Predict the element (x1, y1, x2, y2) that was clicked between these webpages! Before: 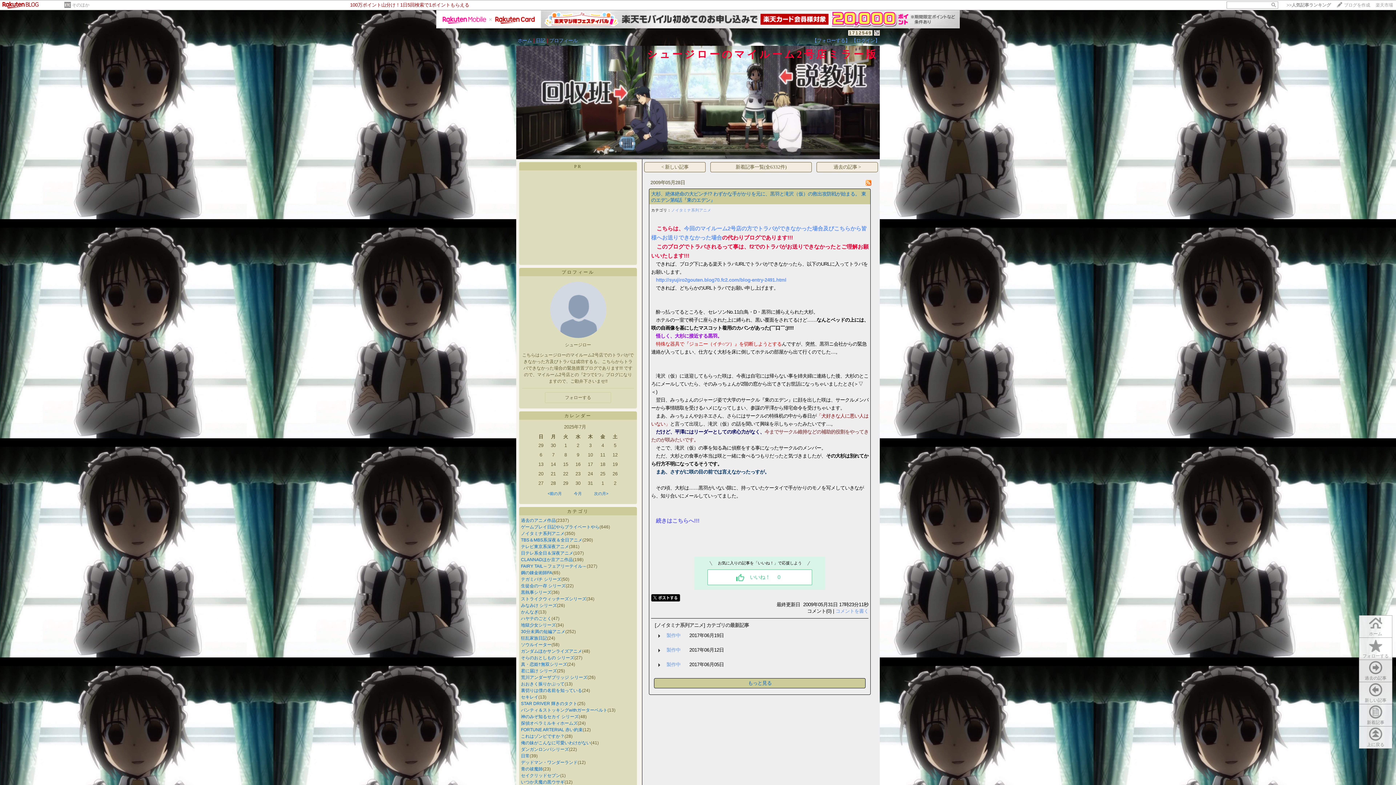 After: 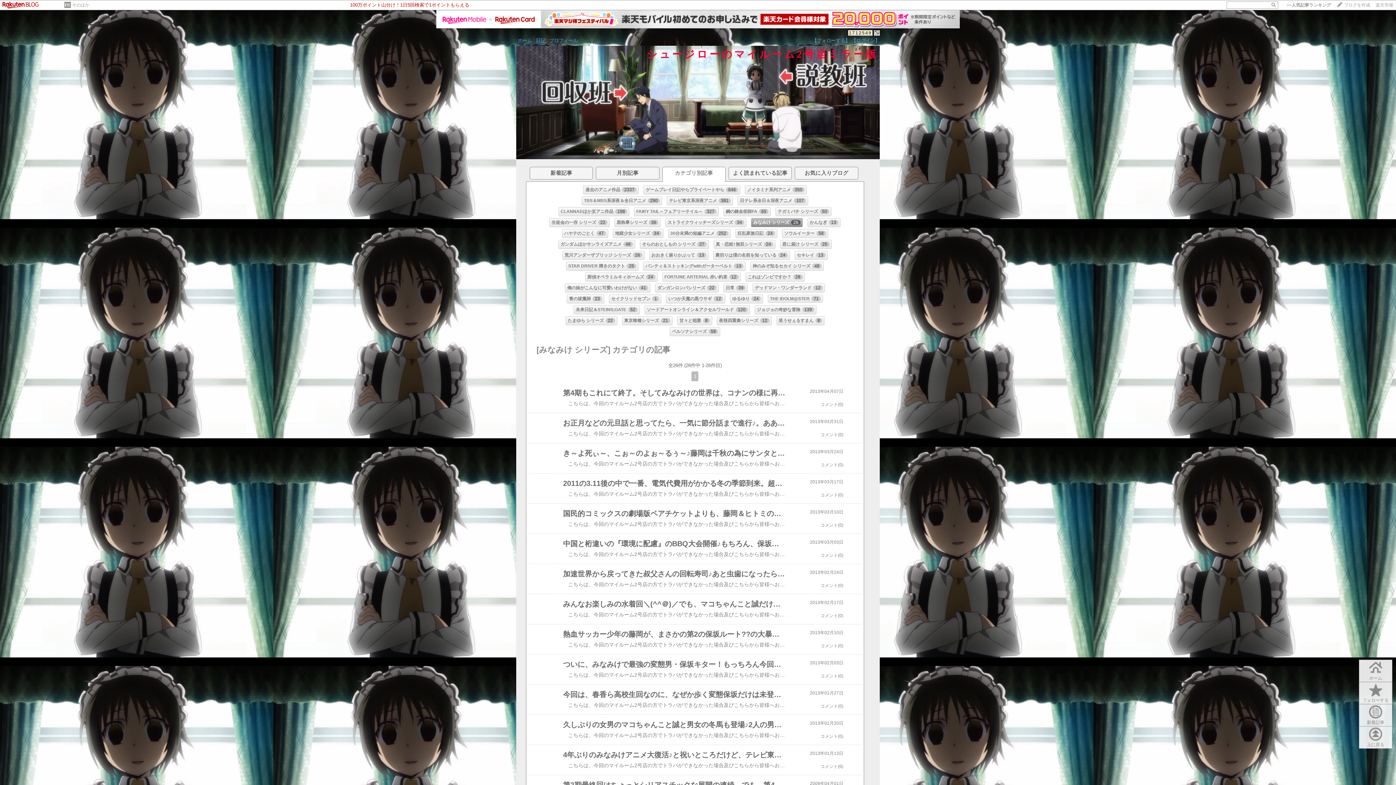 Action: label: みなみけ シリーズ bbox: (521, 603, 557, 608)